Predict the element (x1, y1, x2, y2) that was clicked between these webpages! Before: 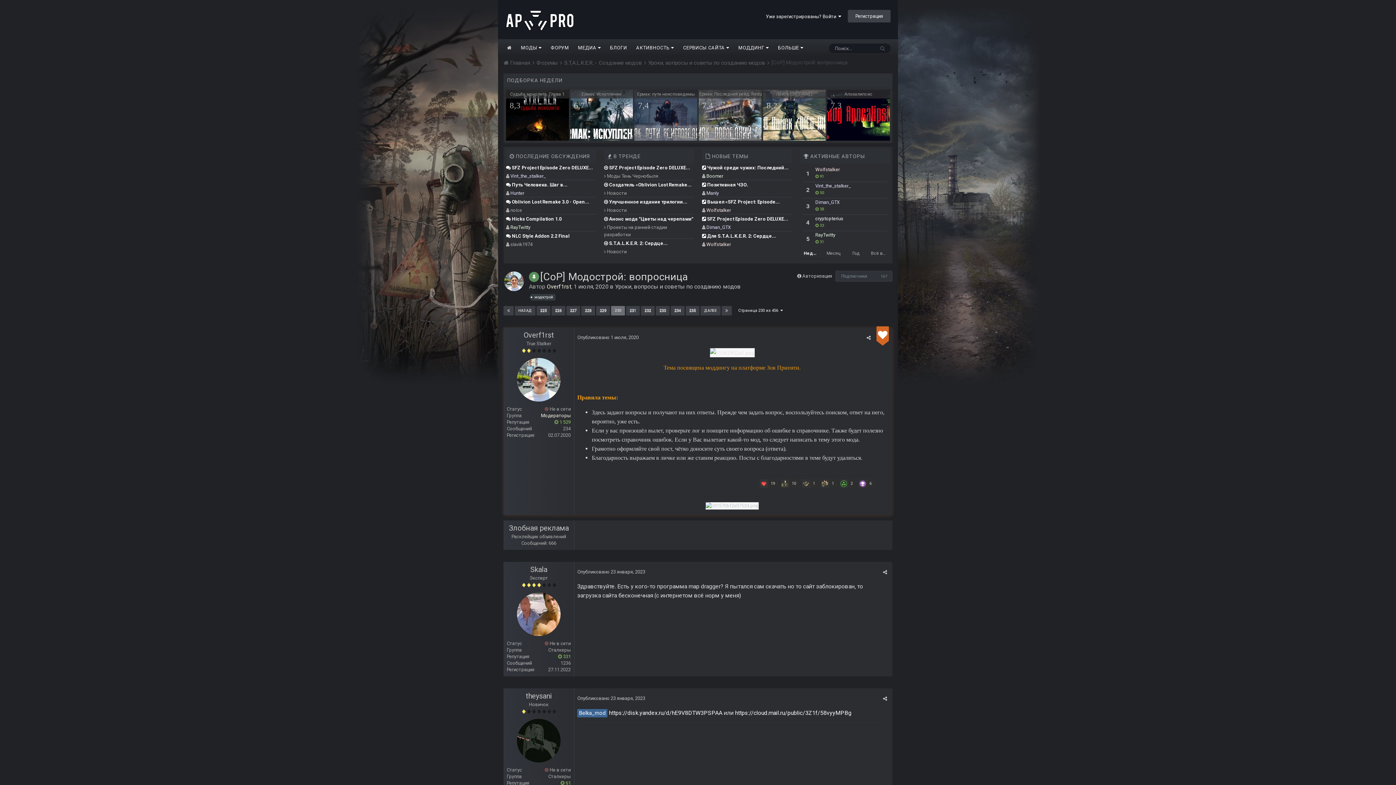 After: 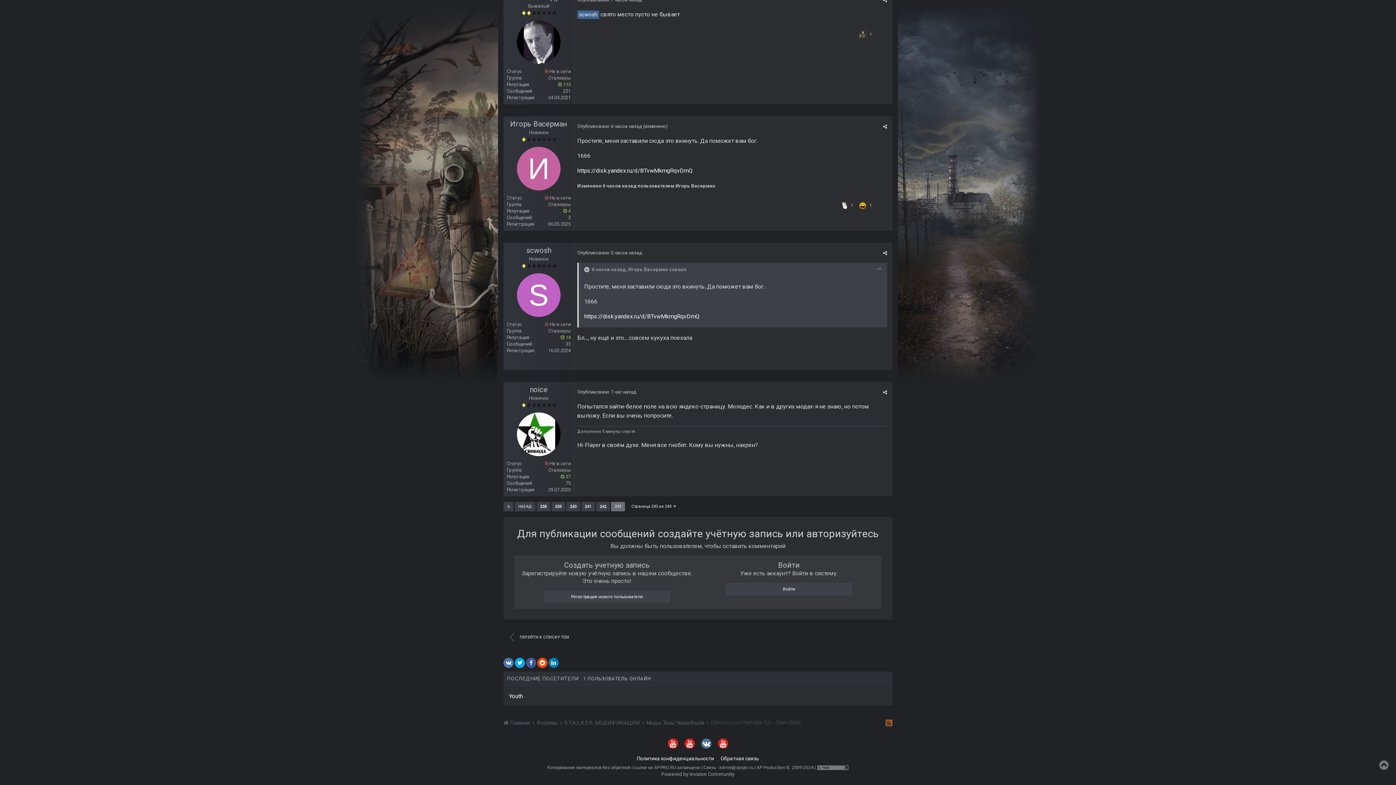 Action: label:  Oblivion Lost Remake 3.0 - Open... bbox: (506, 199, 589, 204)